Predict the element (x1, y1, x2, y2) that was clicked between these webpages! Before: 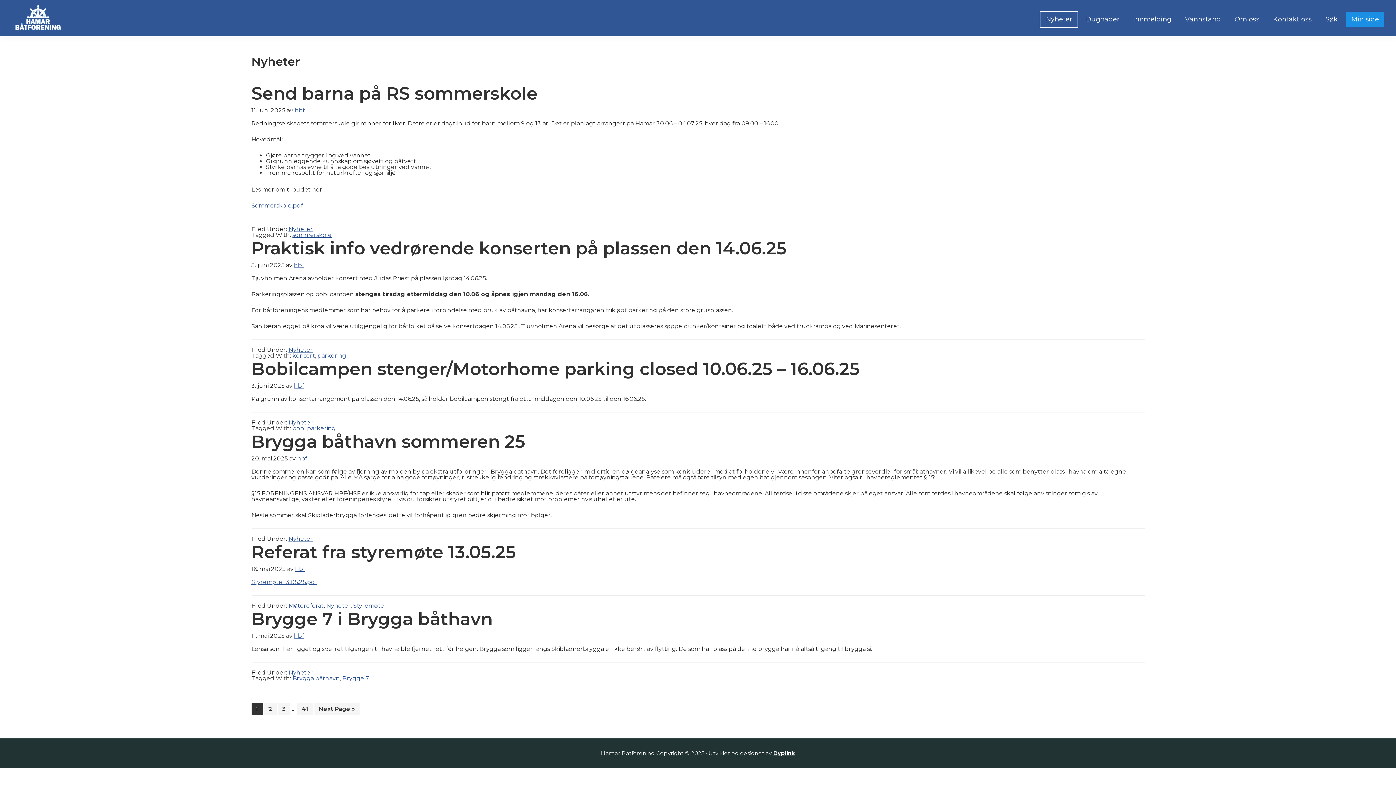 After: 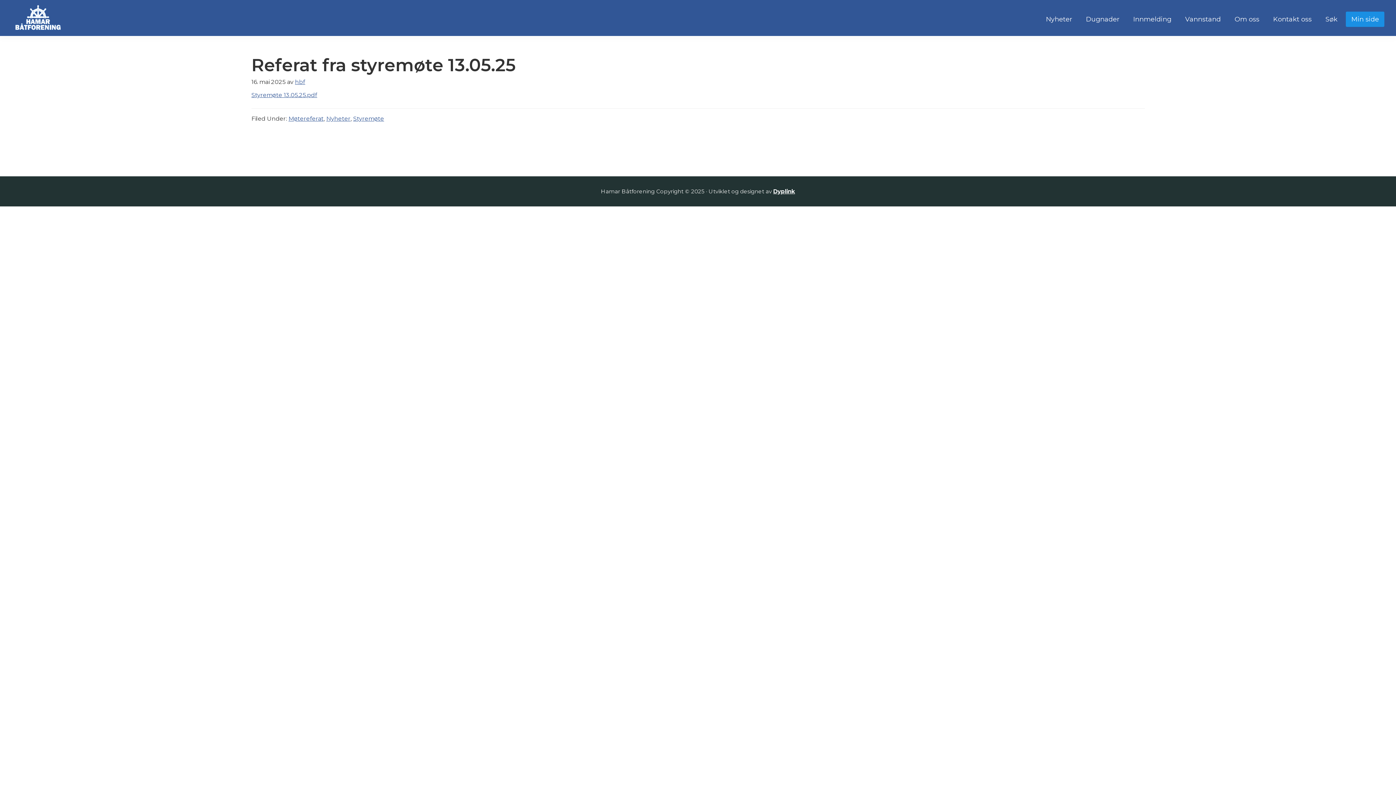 Action: bbox: (251, 541, 515, 562) label: Referat fra styremøte 13.05.25